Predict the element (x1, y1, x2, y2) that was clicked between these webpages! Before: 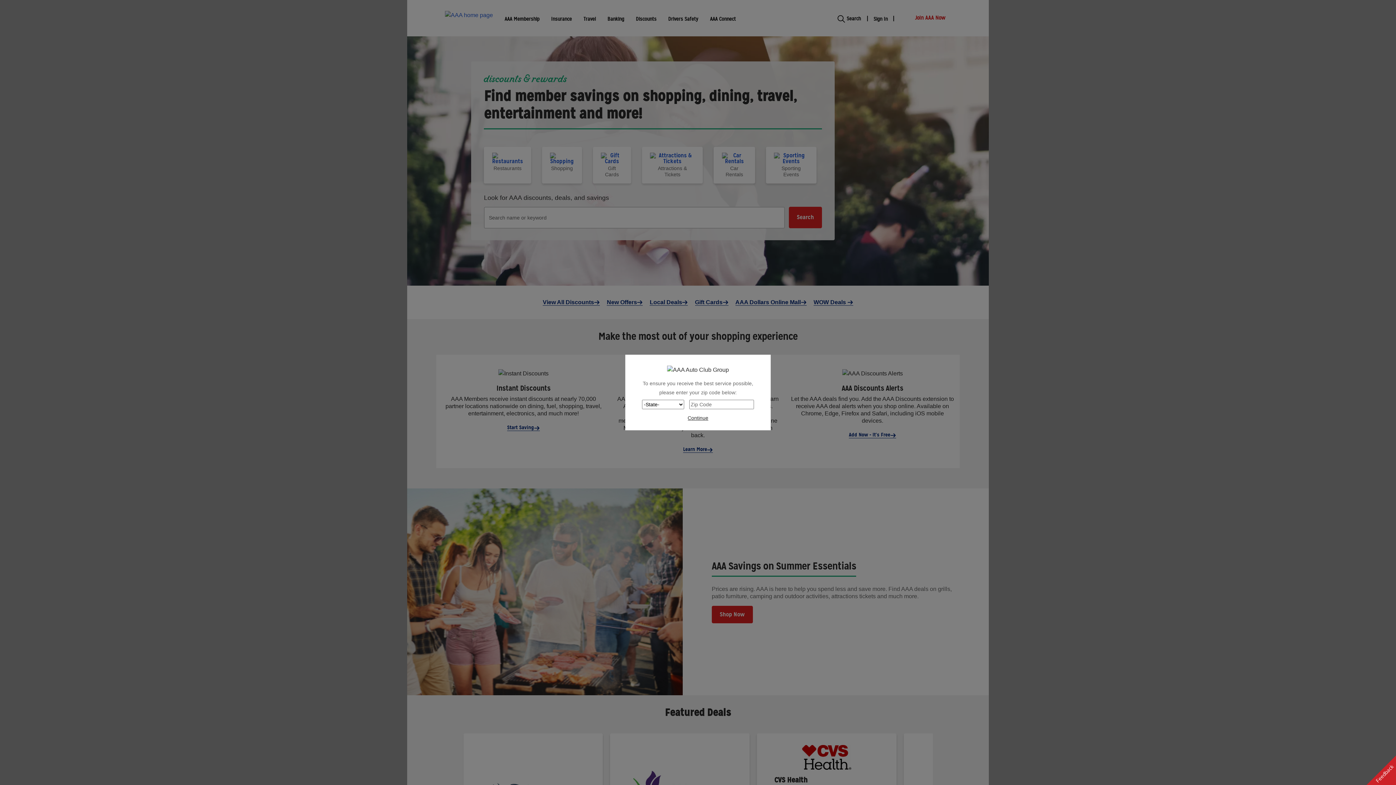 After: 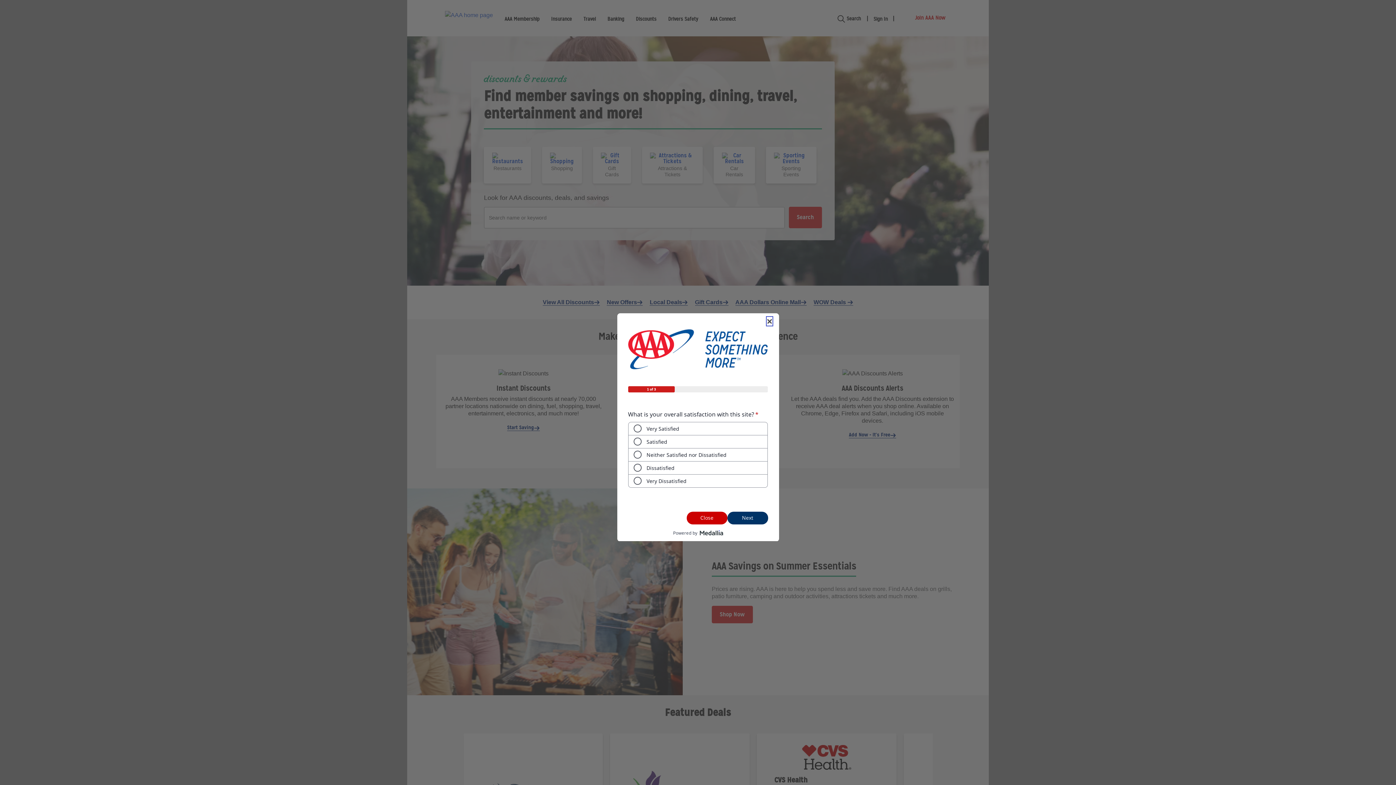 Action: label: Feedback bbox: (1366, 756, 1396, 785)